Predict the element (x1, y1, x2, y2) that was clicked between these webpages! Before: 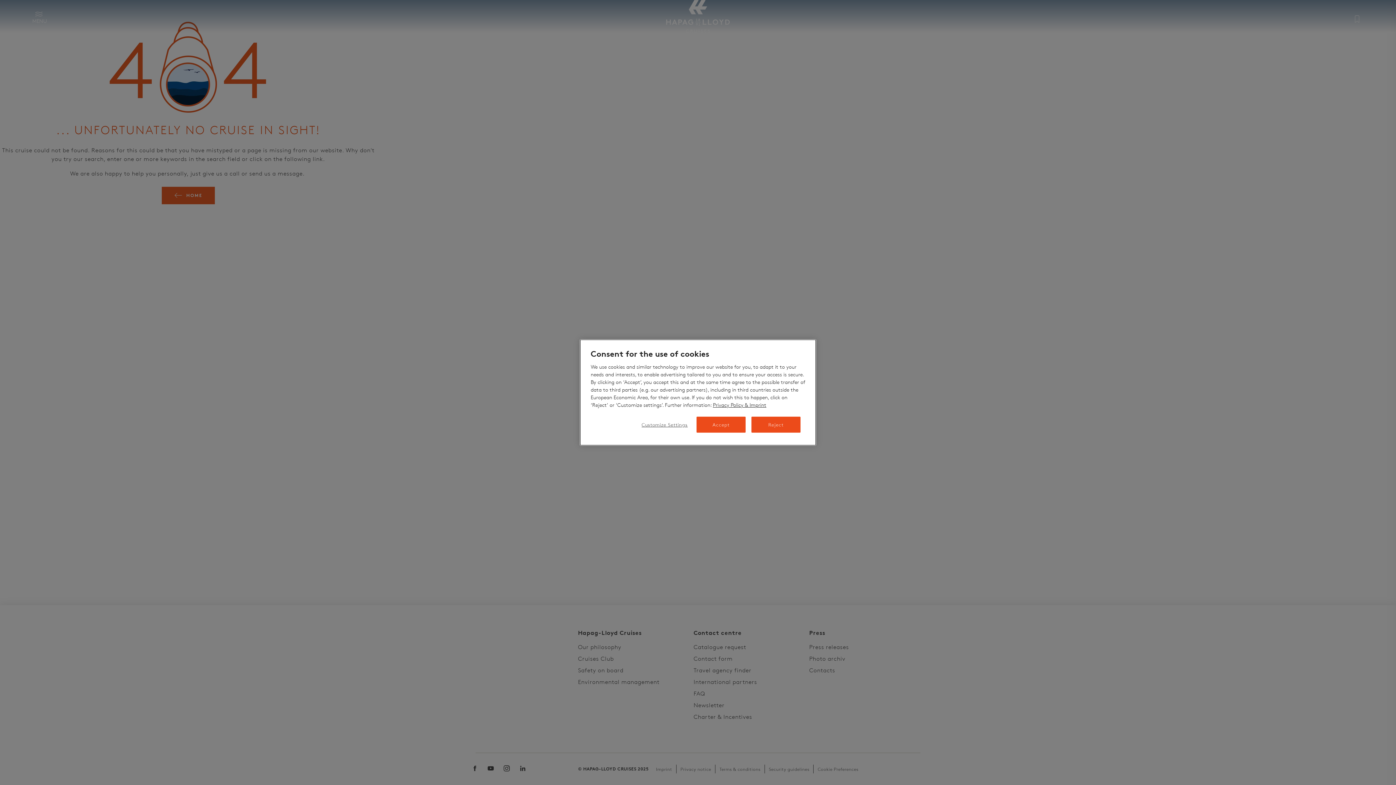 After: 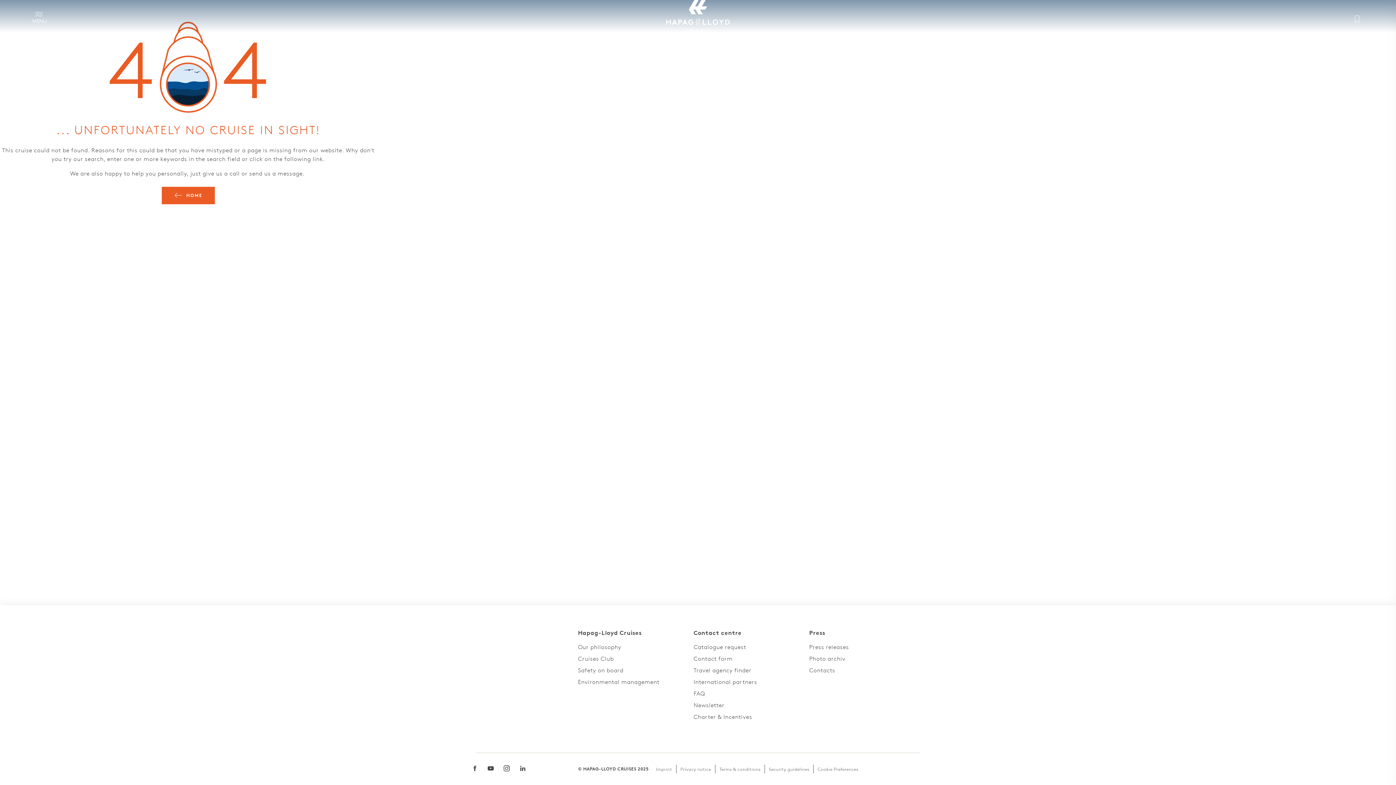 Action: bbox: (696, 416, 745, 432) label: Accept